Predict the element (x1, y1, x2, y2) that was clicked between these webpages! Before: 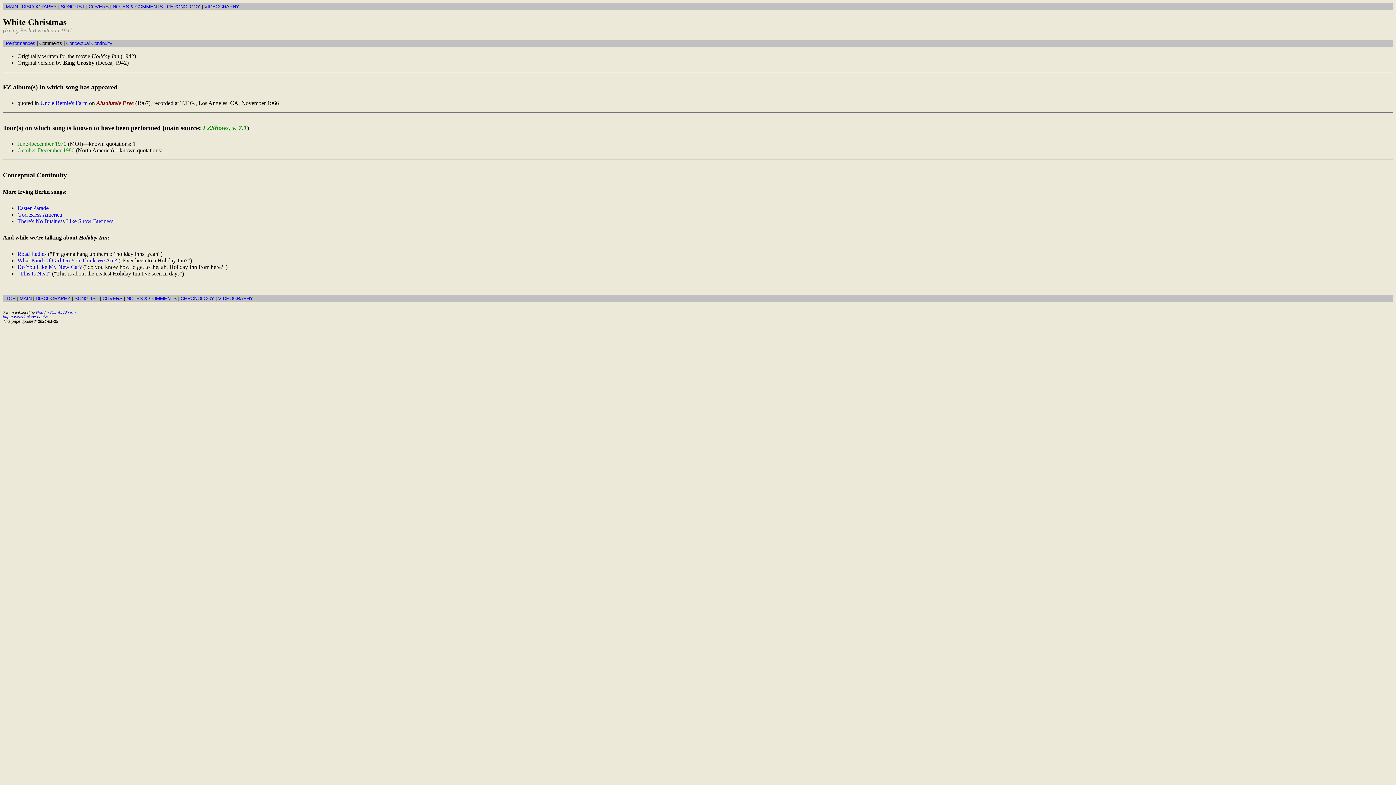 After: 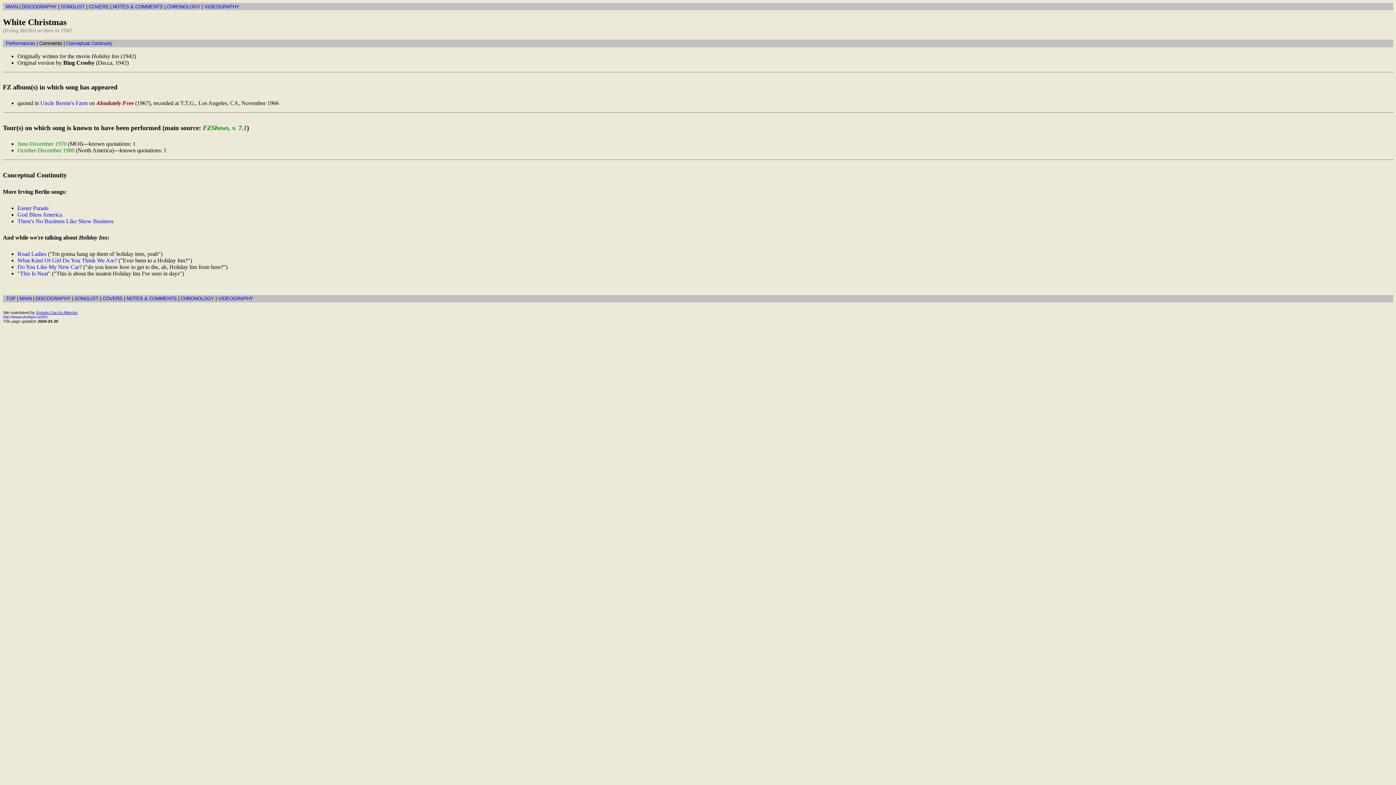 Action: label: Román García Albertos bbox: (36, 310, 77, 315)